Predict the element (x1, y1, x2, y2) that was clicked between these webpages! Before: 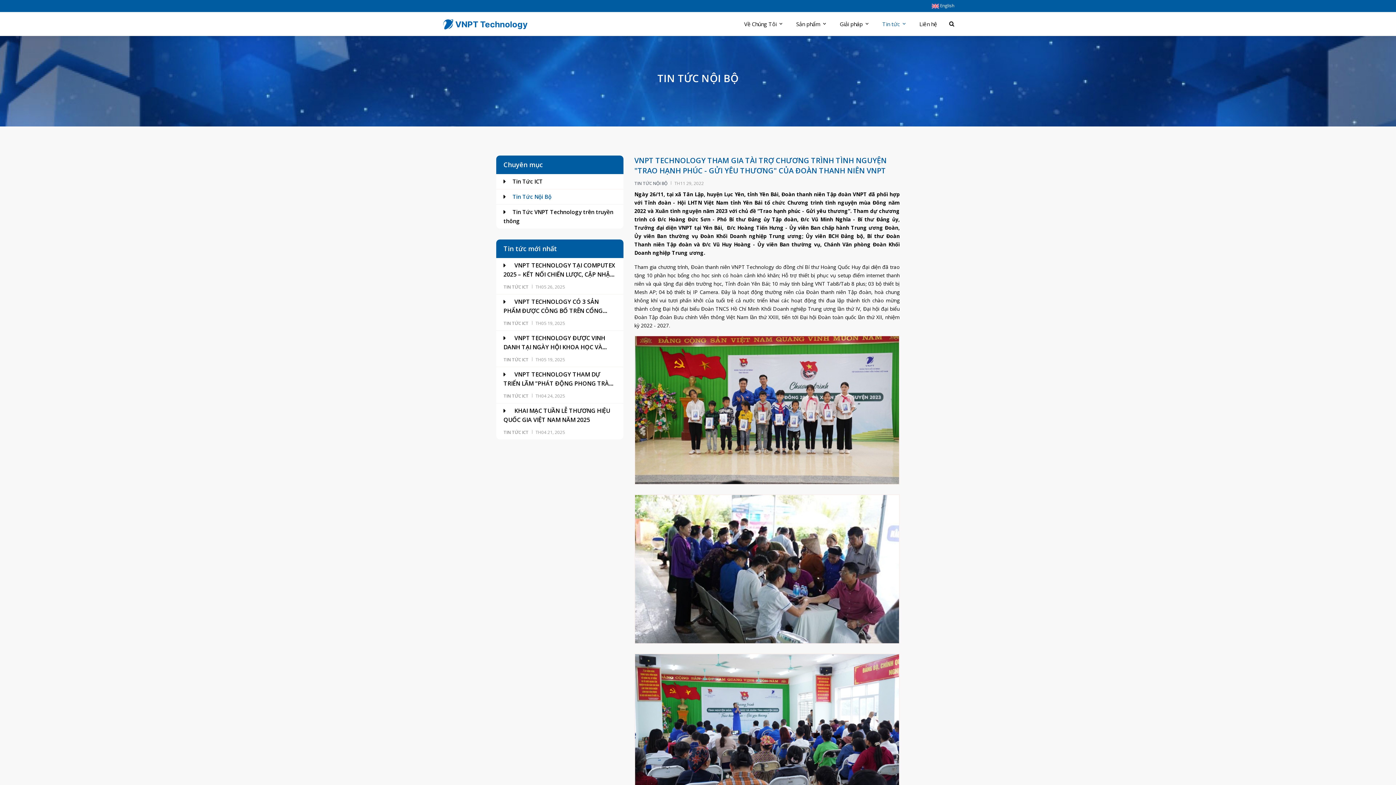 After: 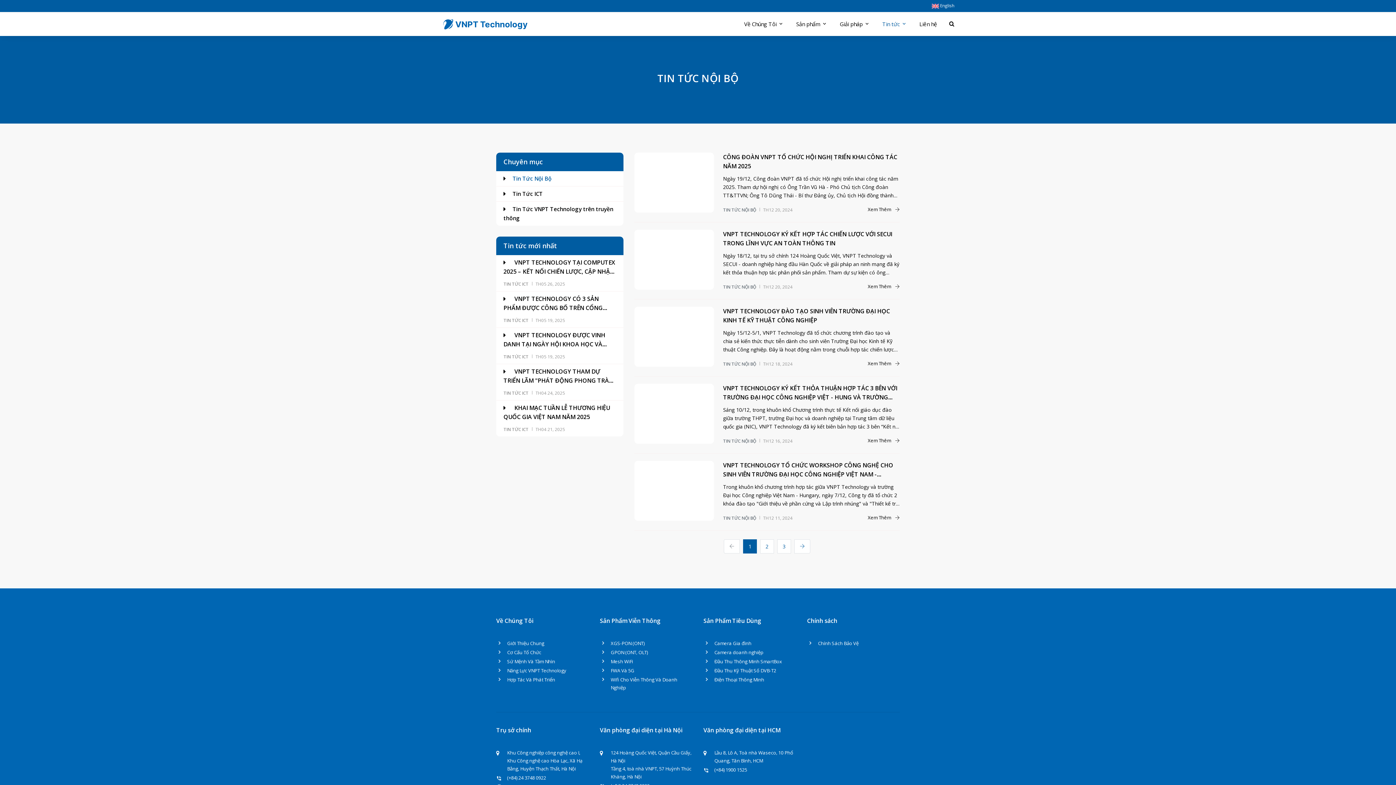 Action: label: Tin Tức Nội Bộ bbox: (503, 193, 551, 200)